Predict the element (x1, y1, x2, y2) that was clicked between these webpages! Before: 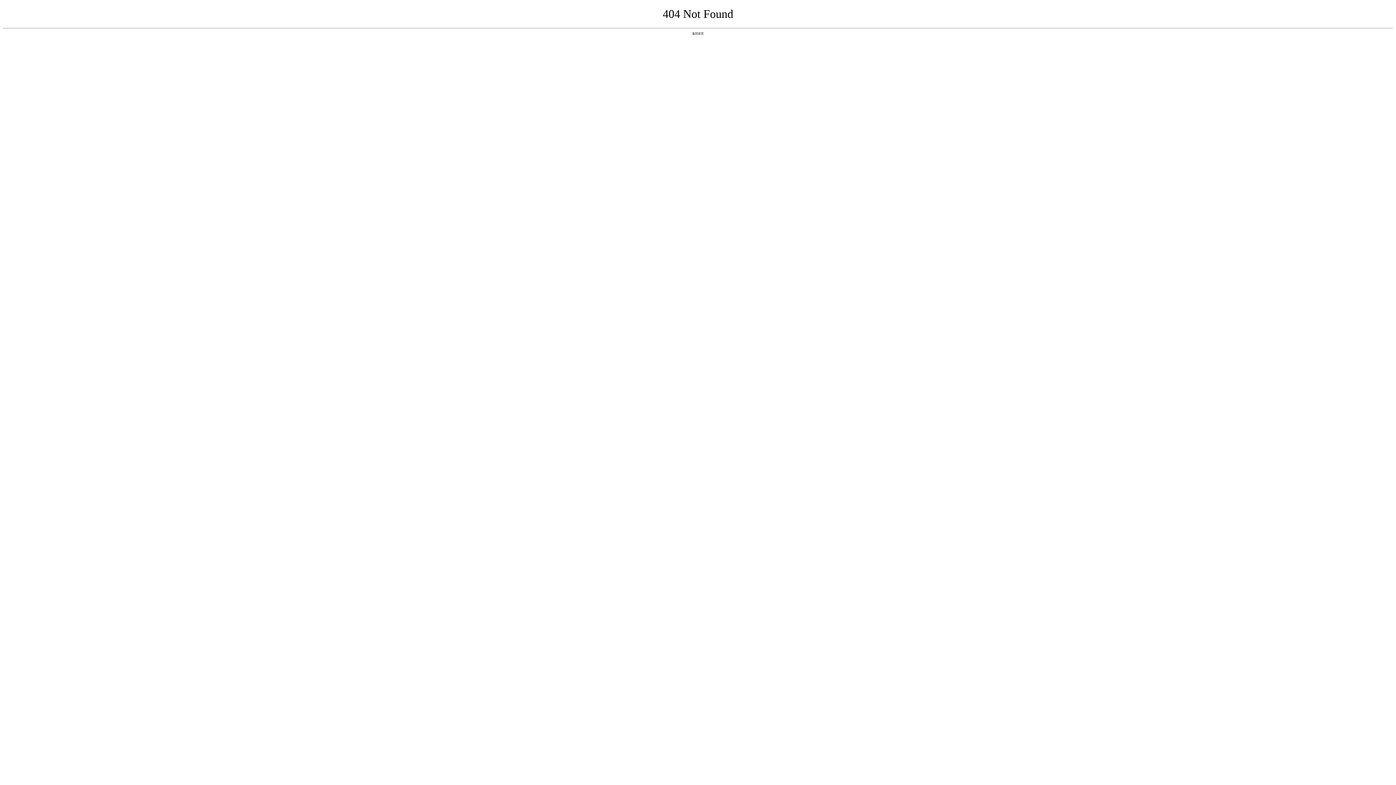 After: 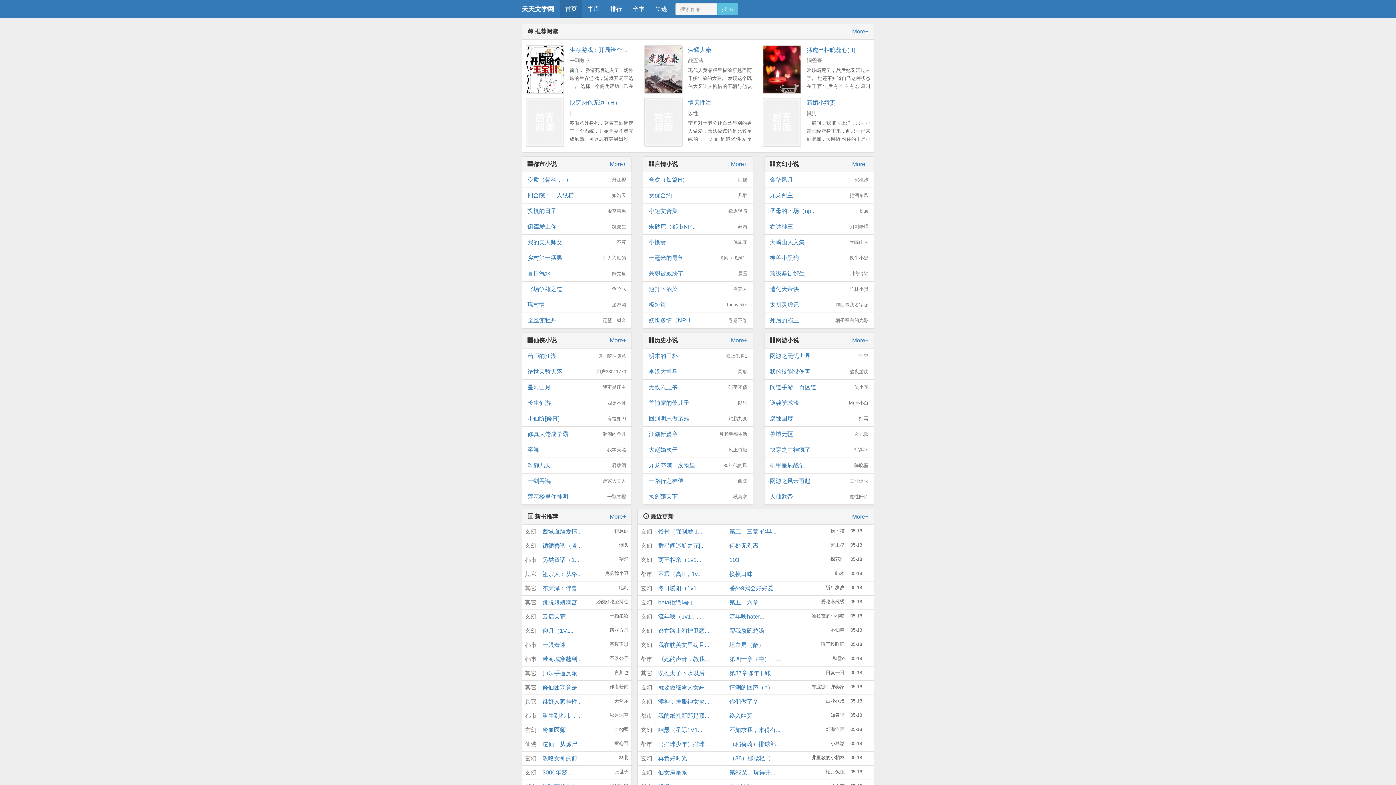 Action: label: 返回首页 bbox: (692, 31, 704, 35)